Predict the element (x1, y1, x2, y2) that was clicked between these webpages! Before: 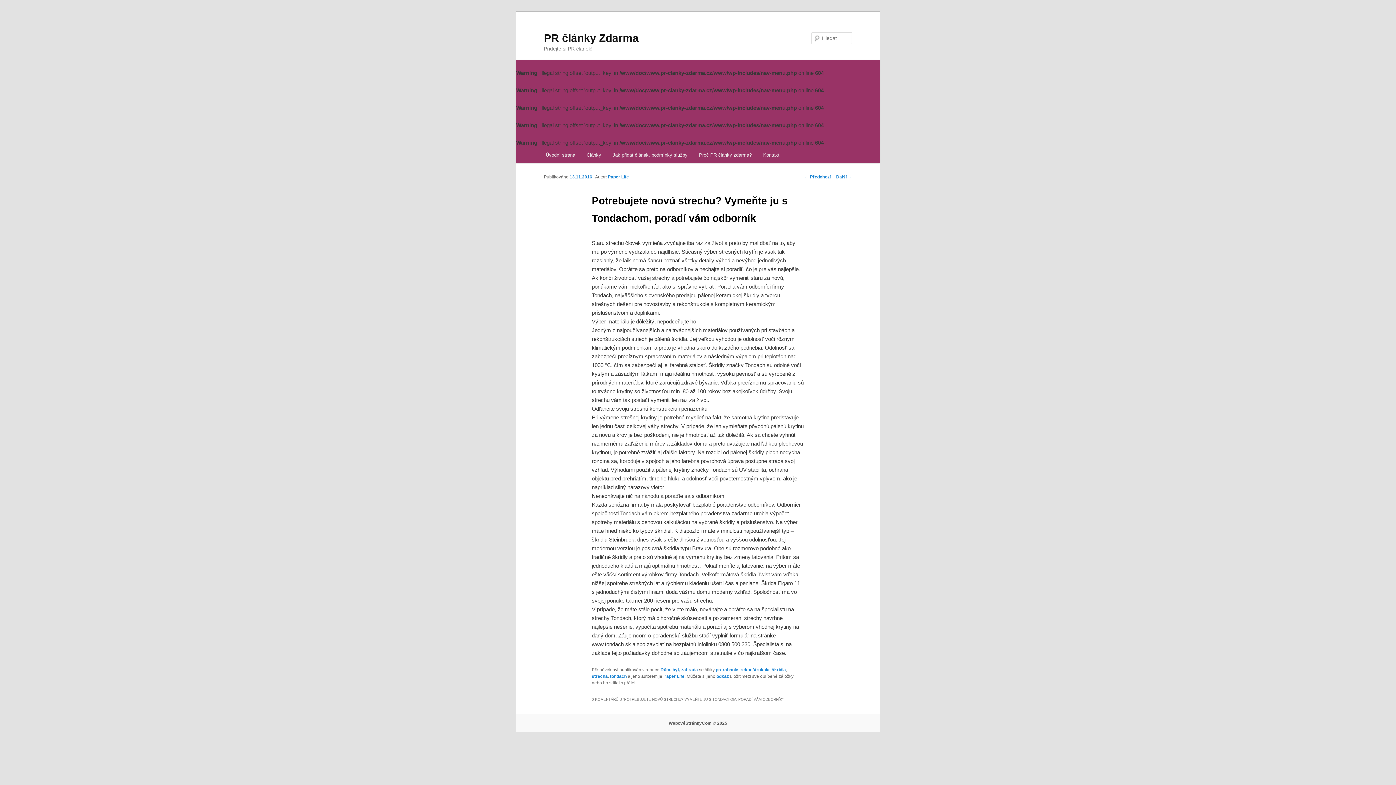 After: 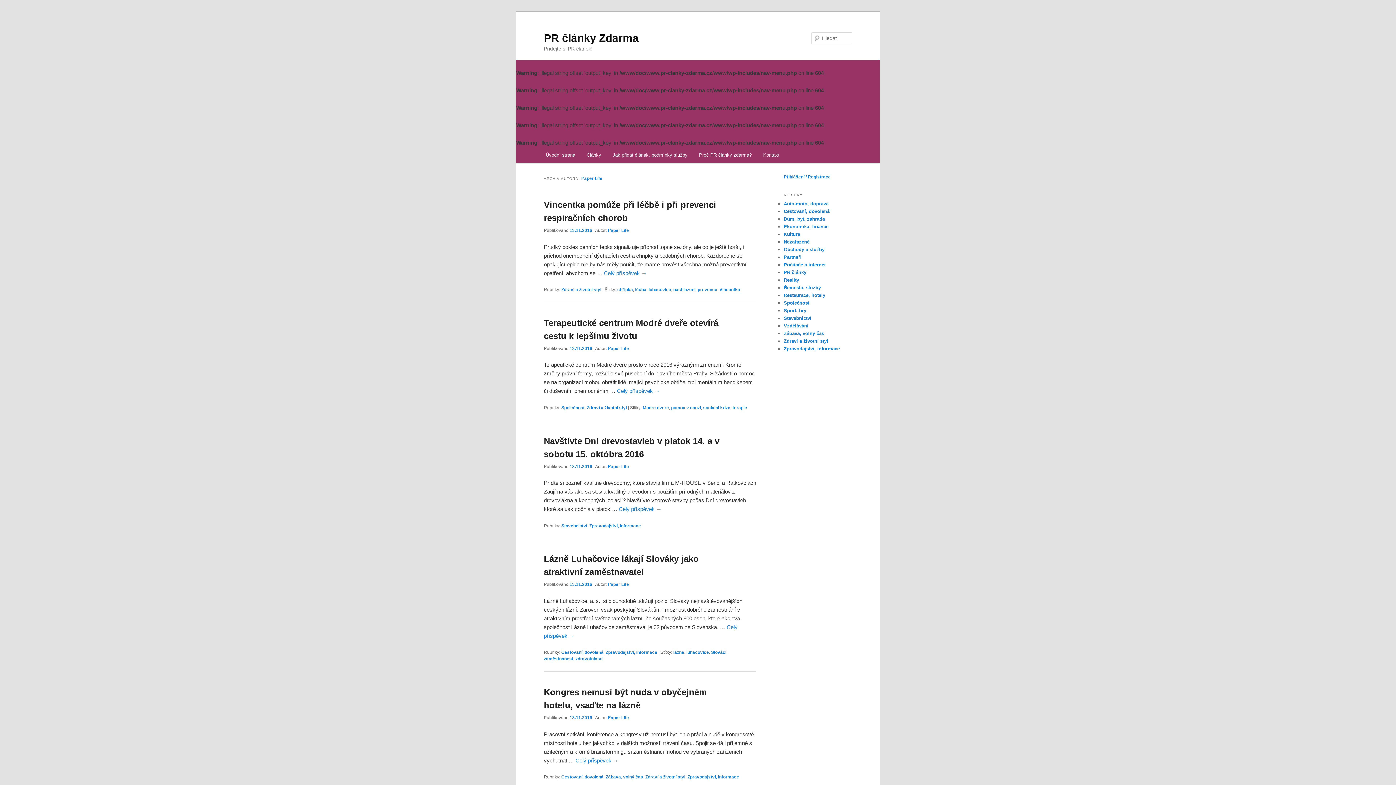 Action: label: Paper Life bbox: (663, 674, 684, 679)